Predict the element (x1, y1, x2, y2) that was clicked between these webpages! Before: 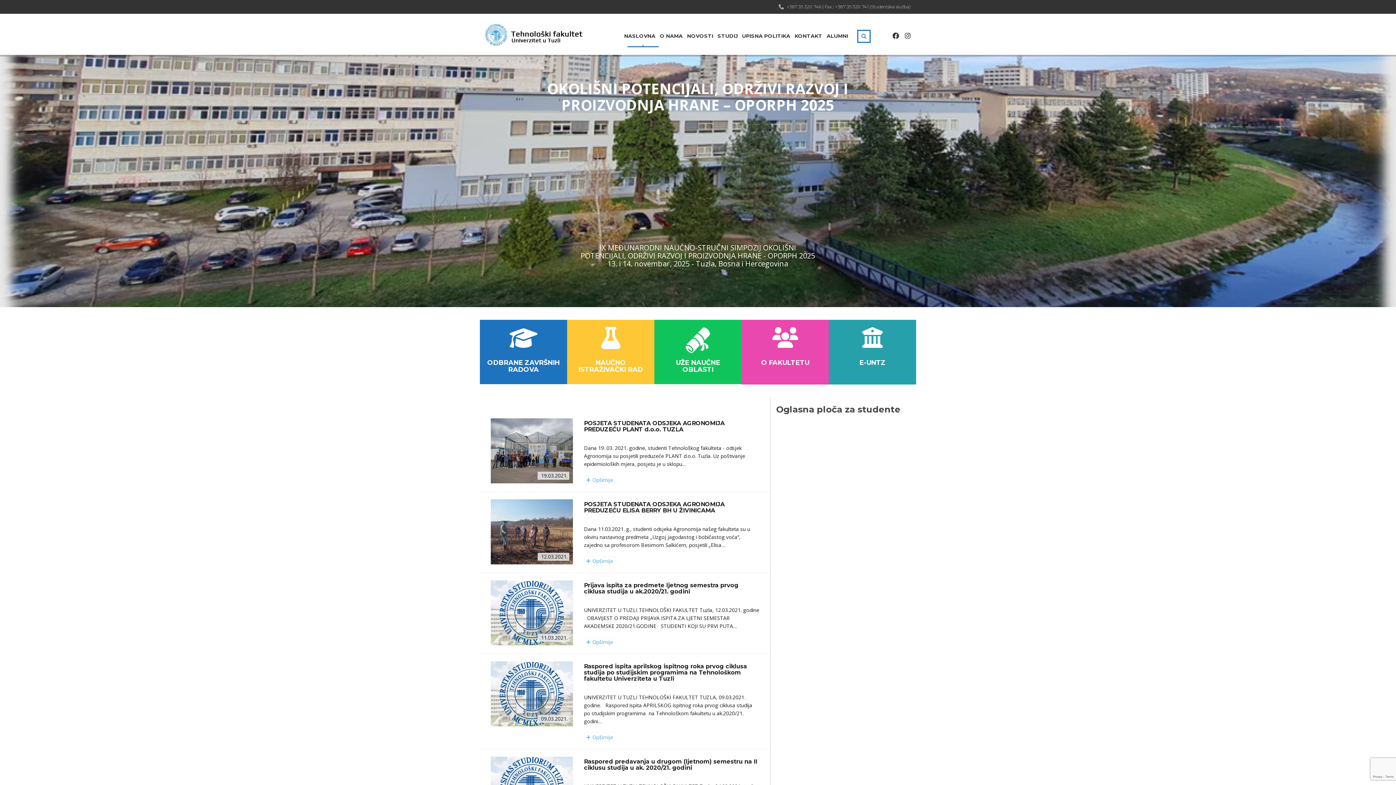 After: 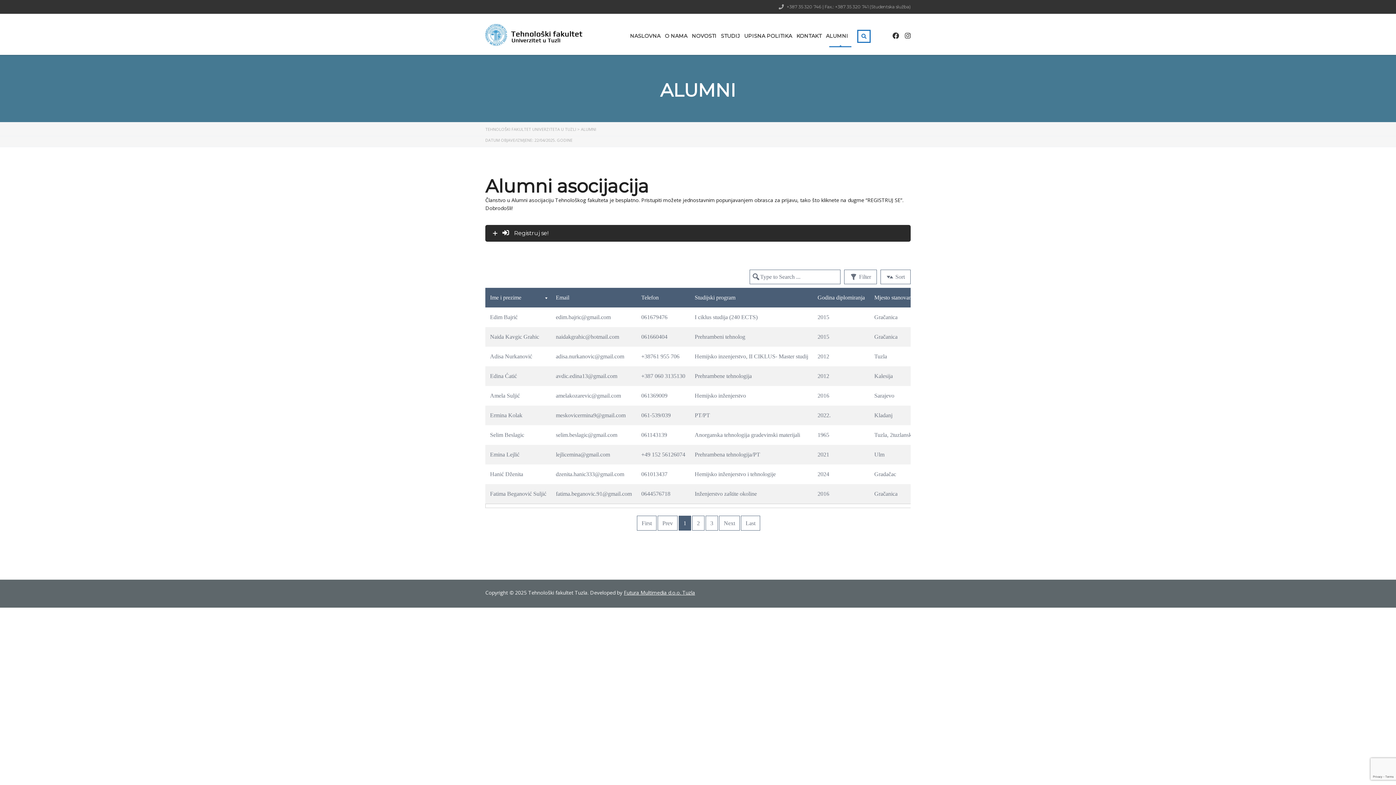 Action: bbox: (826, 29, 848, 42) label: ALUMNI